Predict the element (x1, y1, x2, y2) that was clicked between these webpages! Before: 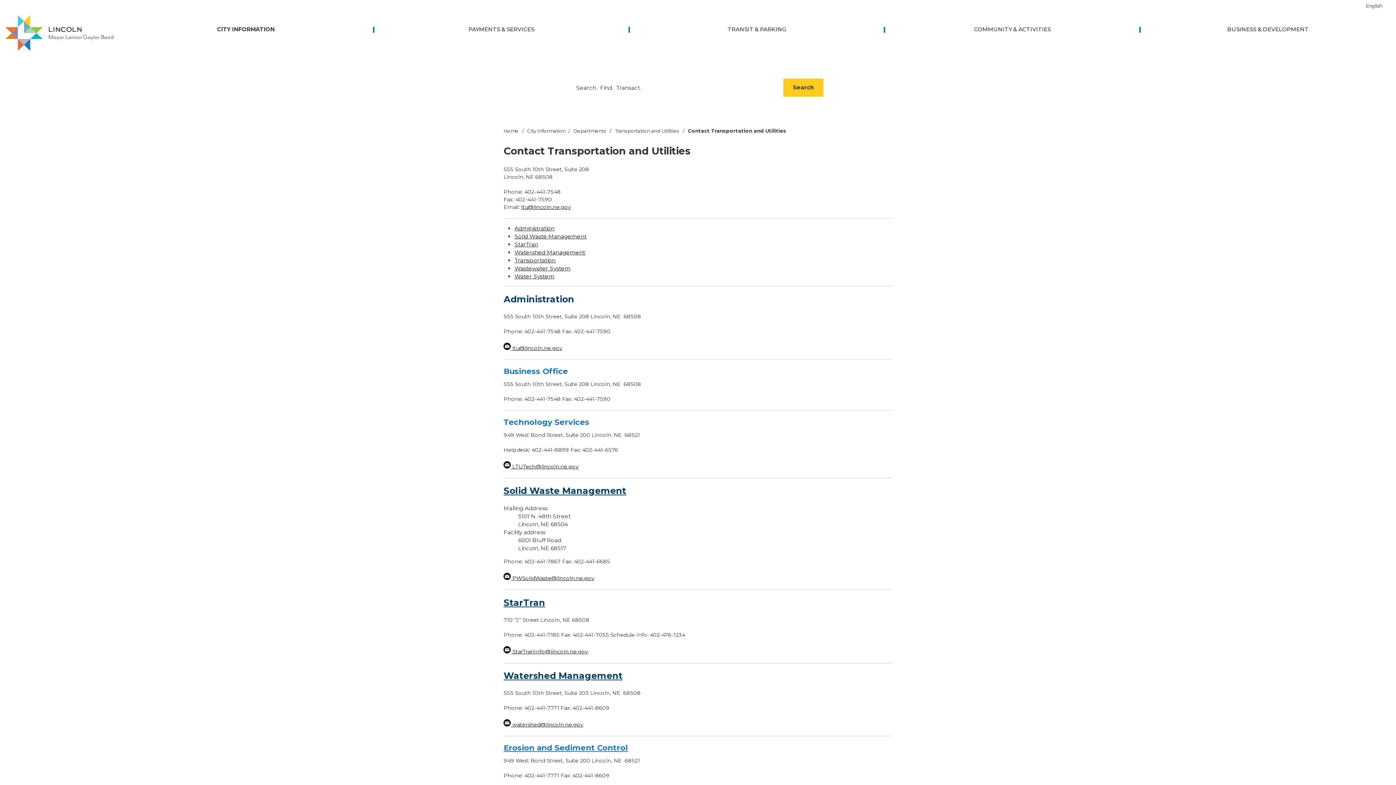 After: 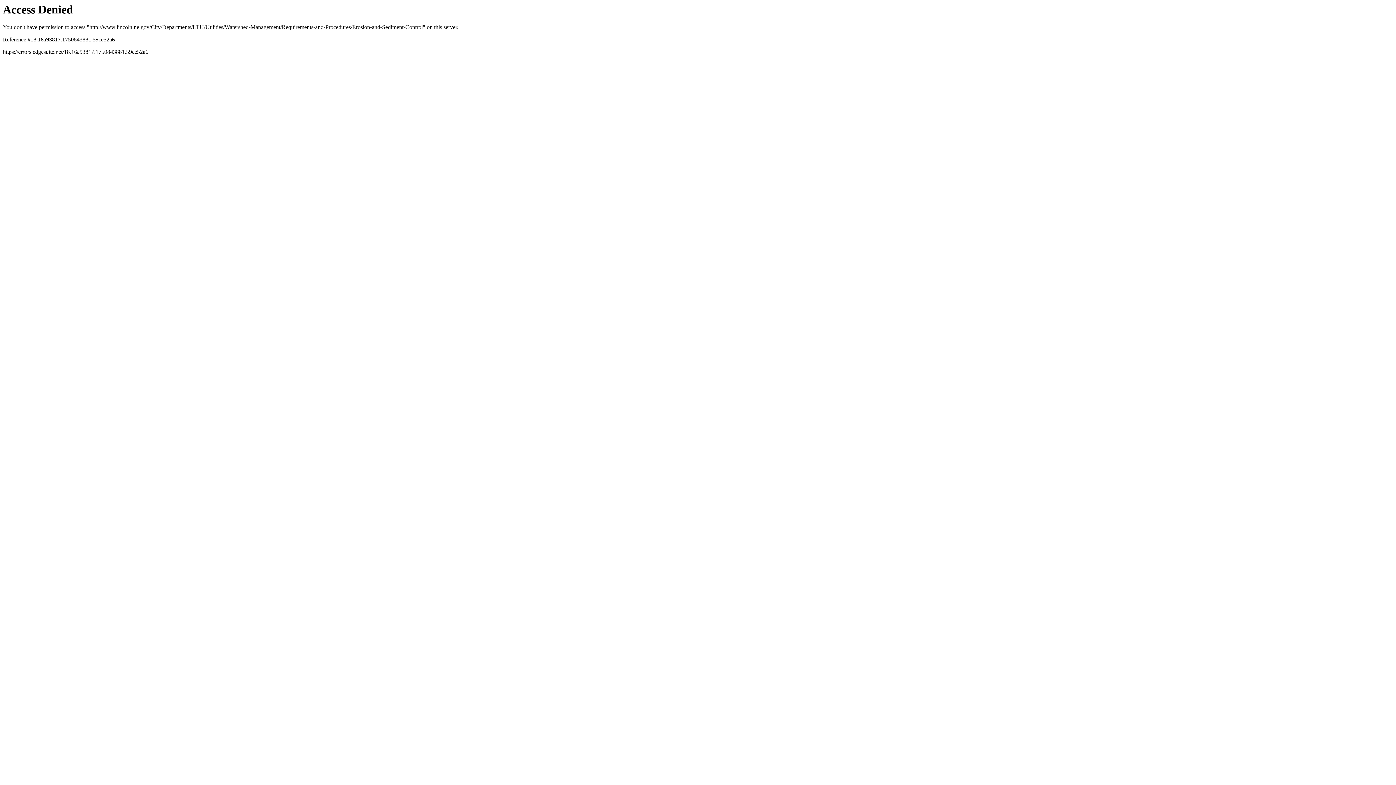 Action: bbox: (503, 743, 628, 752) label: Erosion and Sediment Control